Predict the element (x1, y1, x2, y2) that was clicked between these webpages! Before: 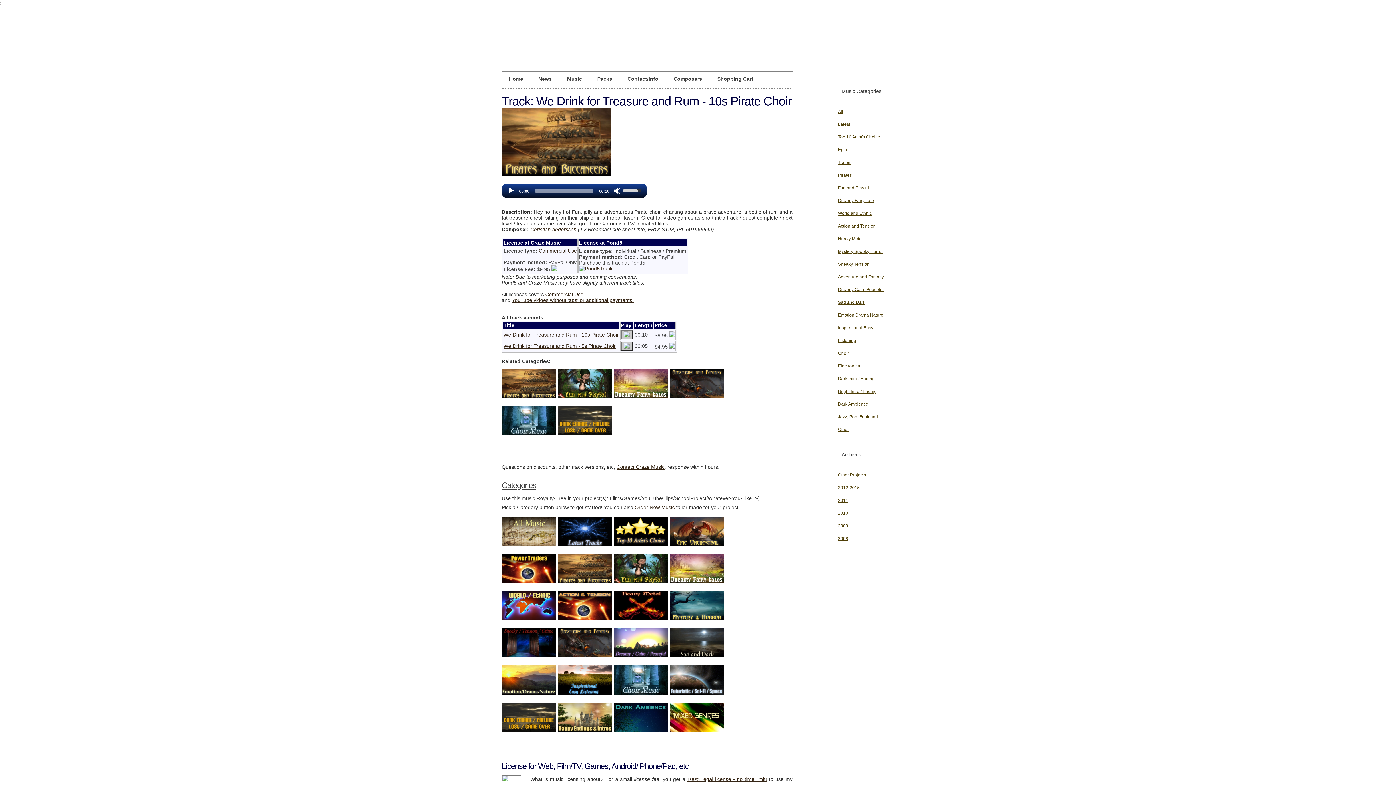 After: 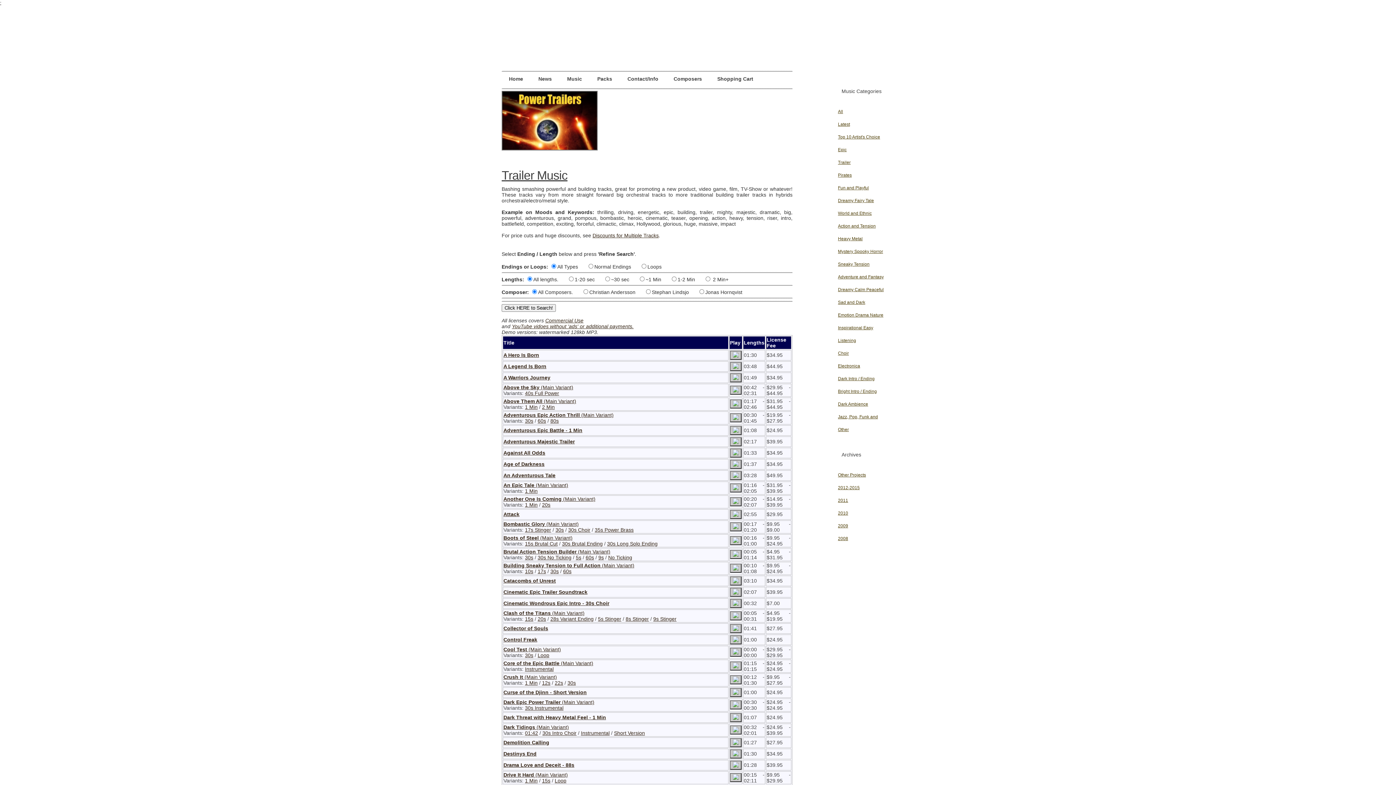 Action: bbox: (838, 160, 850, 165) label: Trailer